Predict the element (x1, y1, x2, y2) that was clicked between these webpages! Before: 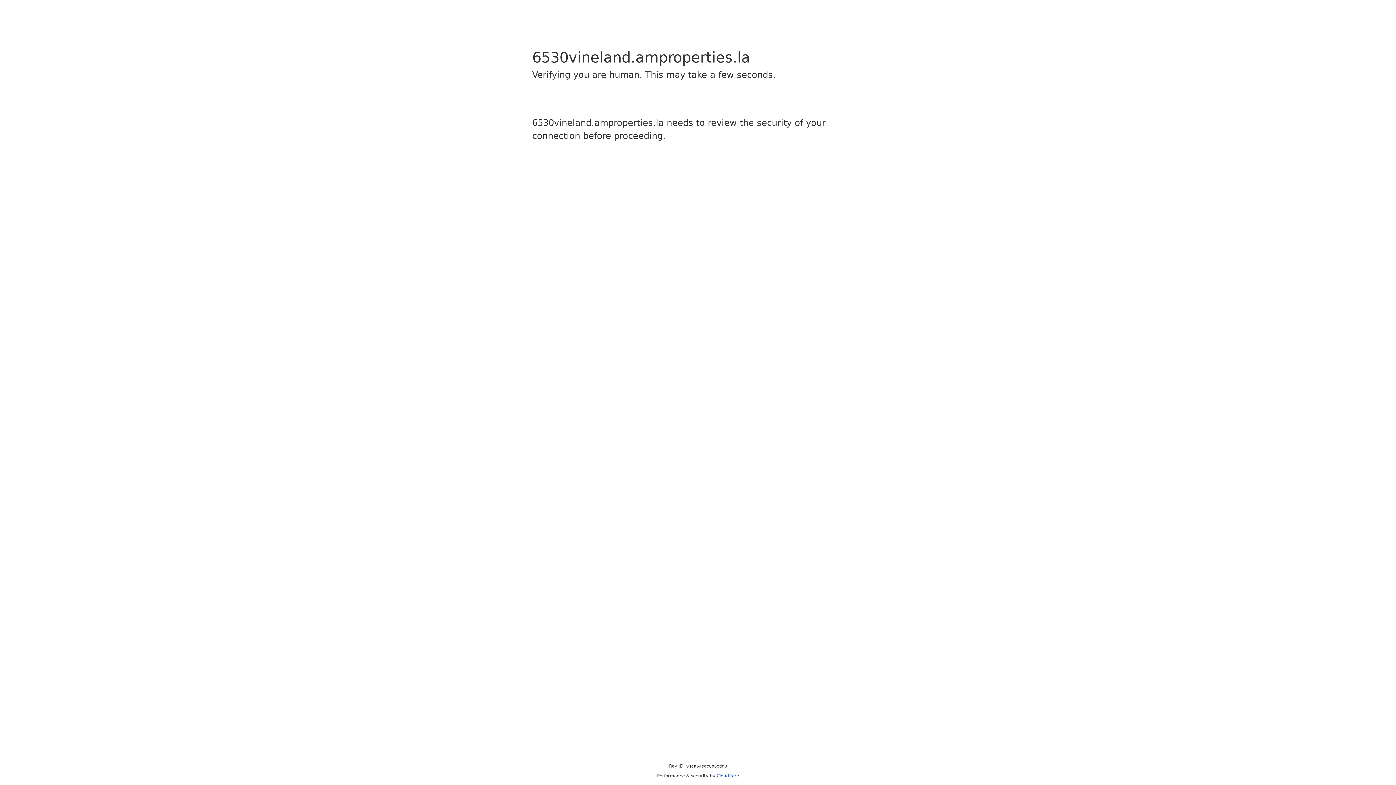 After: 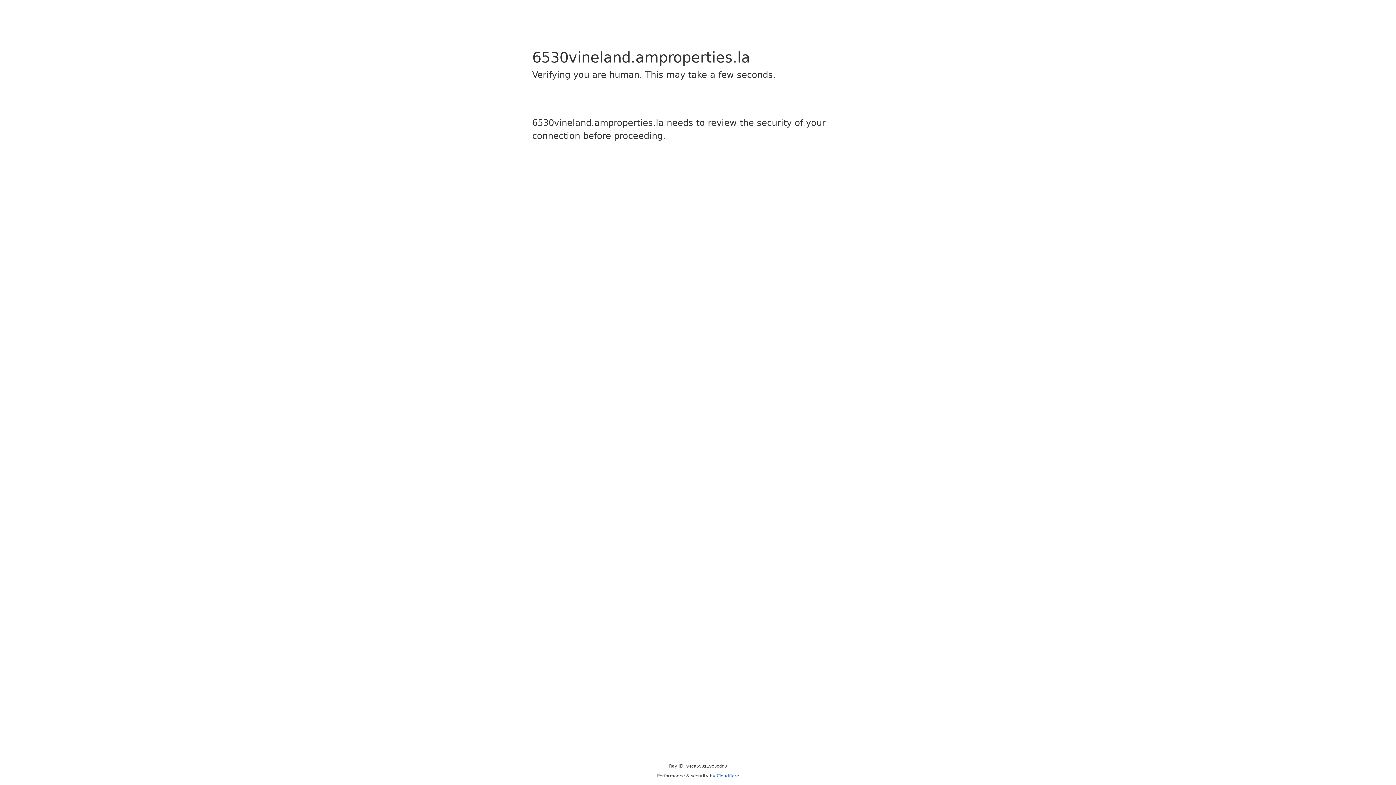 Action: label: Cloudflare bbox: (716, 773, 739, 778)